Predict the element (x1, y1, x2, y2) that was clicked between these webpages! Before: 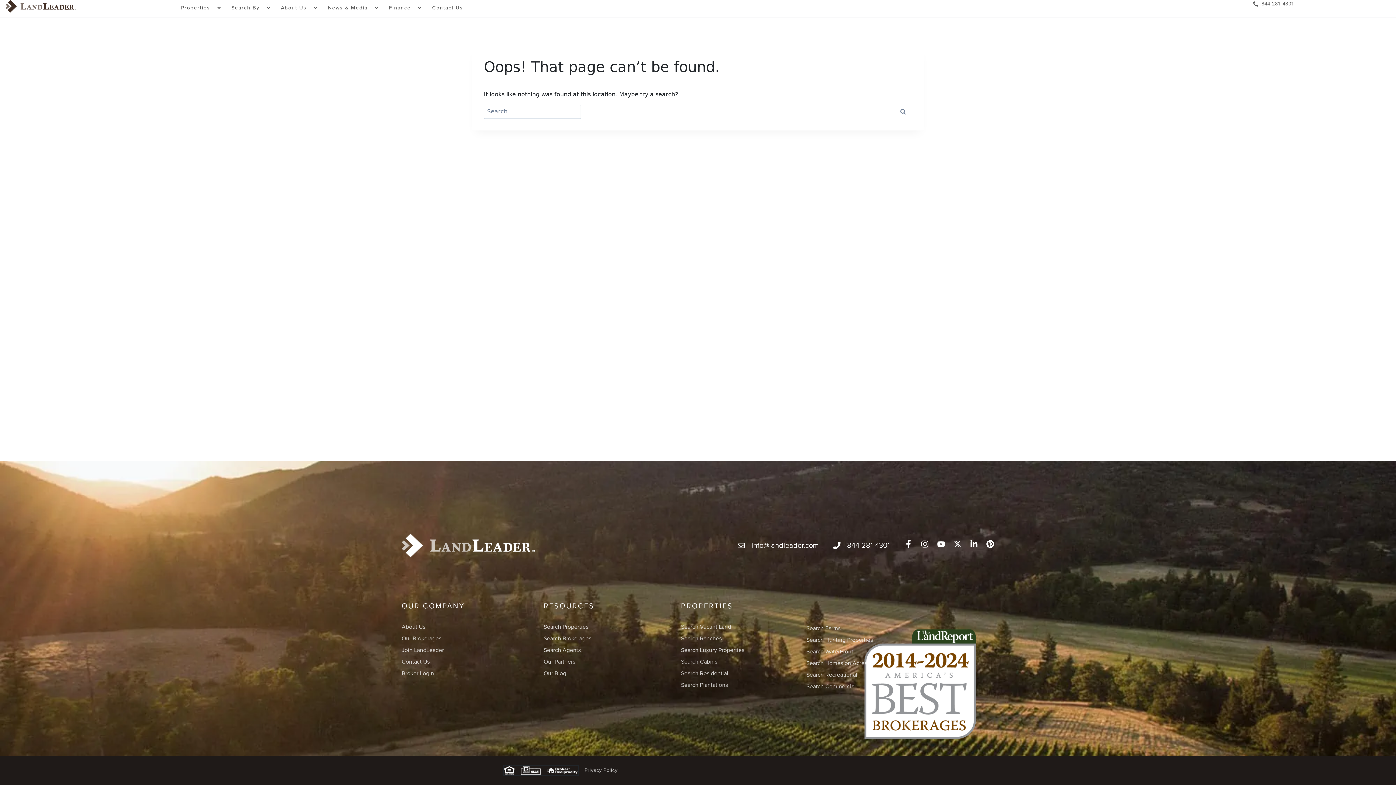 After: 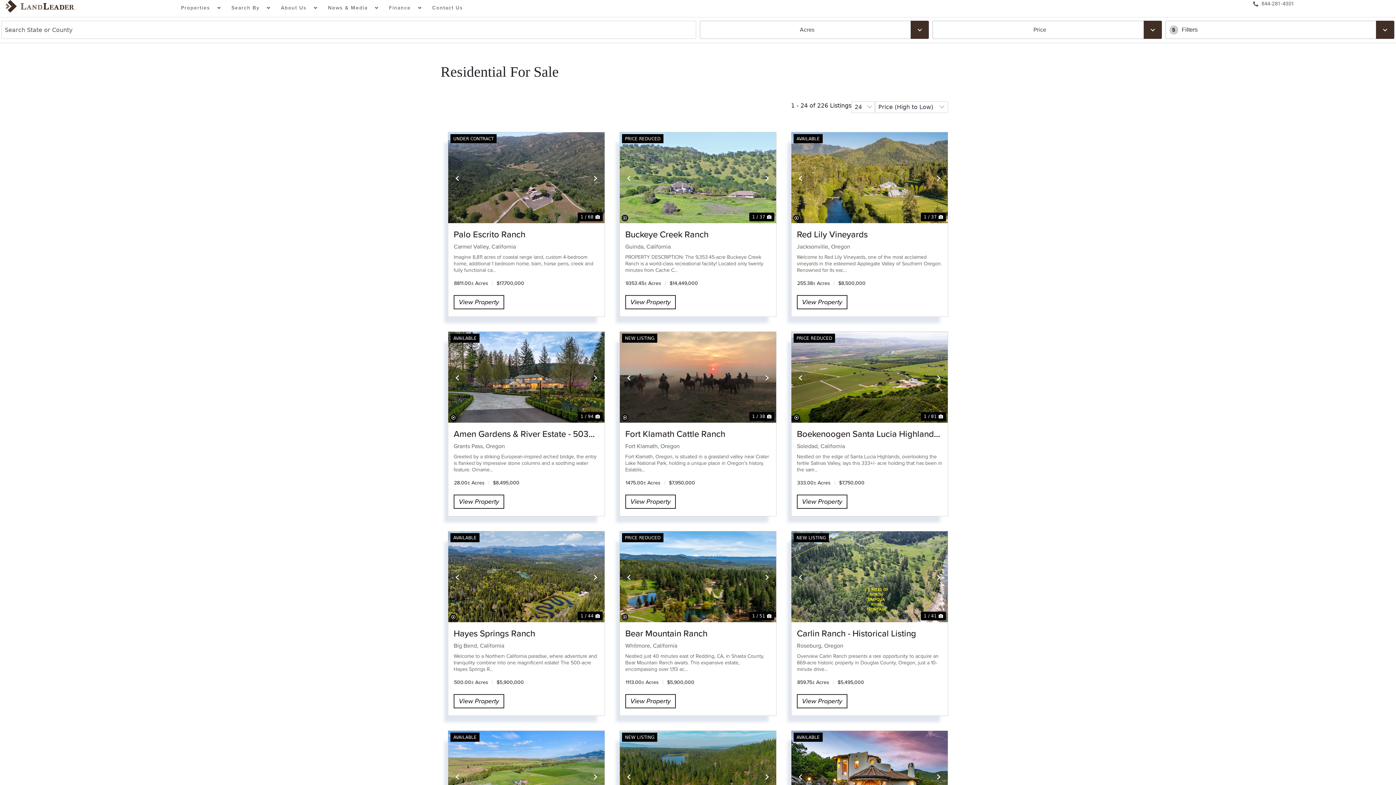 Action: label: Search Homes on Acreage bbox: (806, 657, 874, 669)